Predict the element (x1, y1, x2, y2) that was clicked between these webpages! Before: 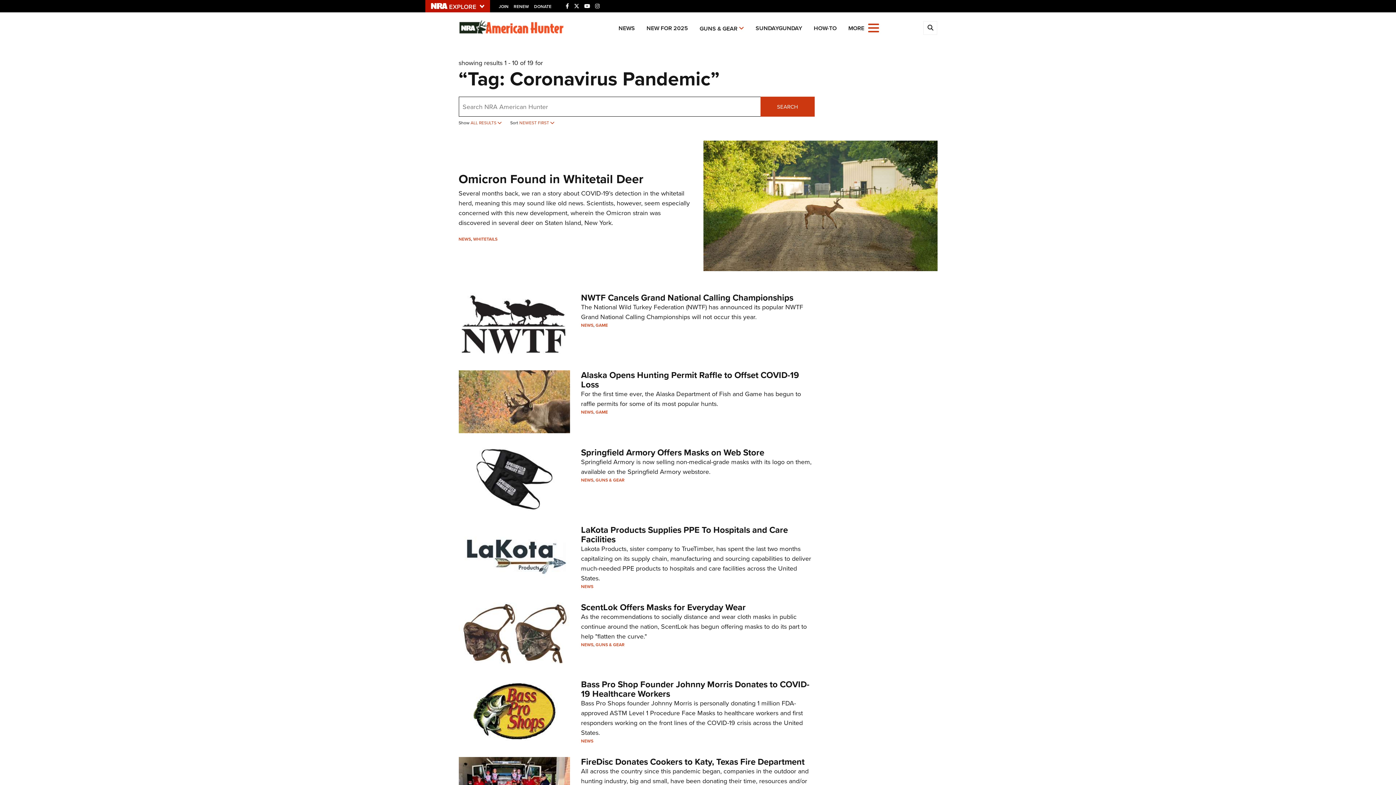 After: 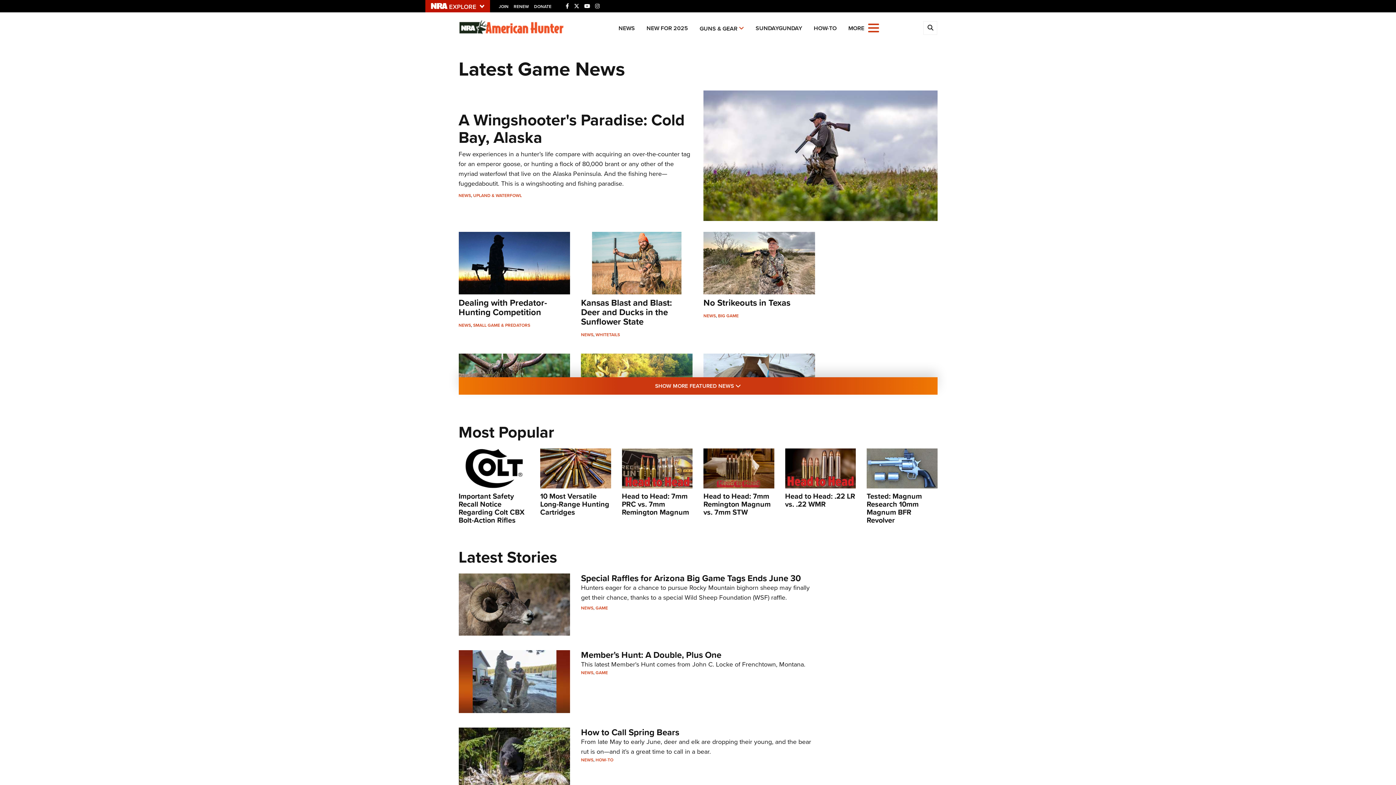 Action: label: GAME bbox: (595, 409, 608, 415)